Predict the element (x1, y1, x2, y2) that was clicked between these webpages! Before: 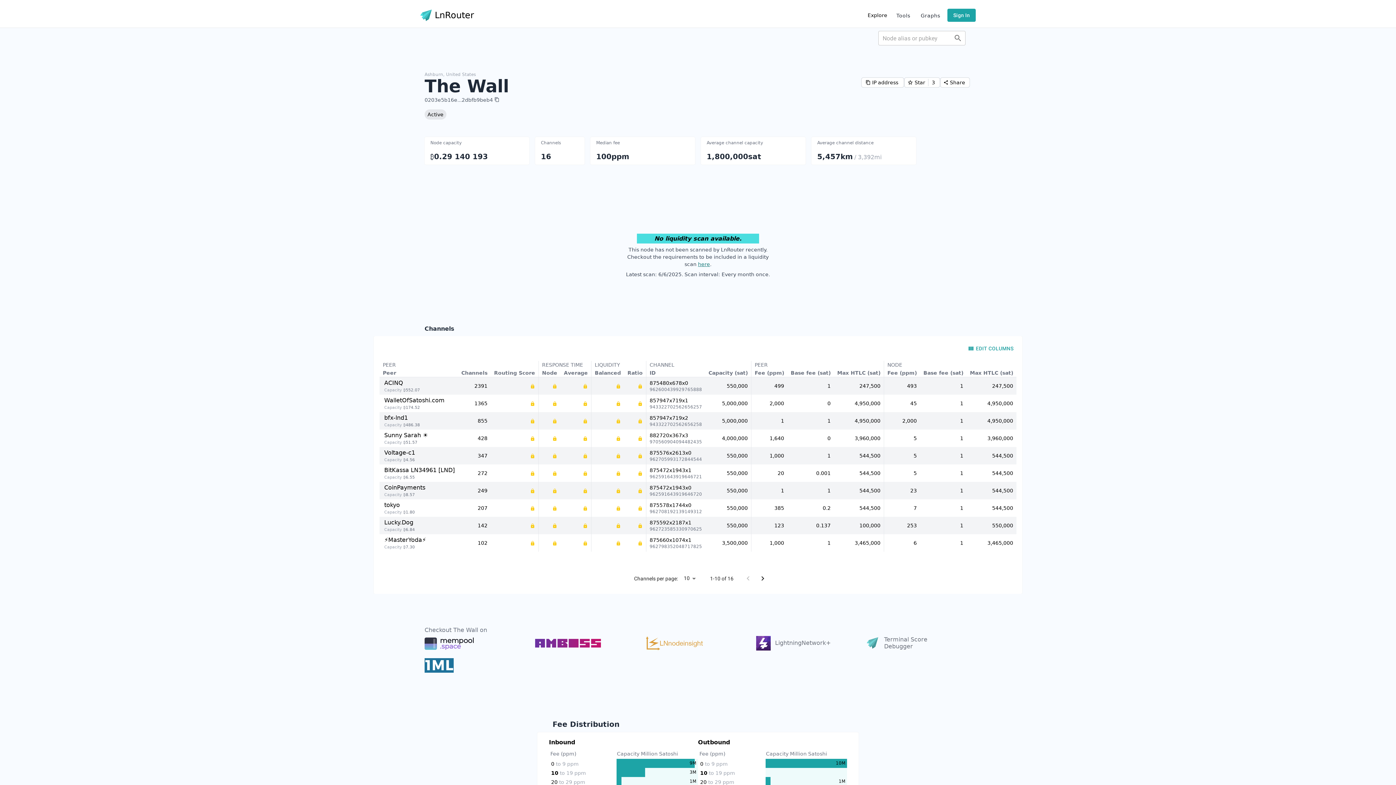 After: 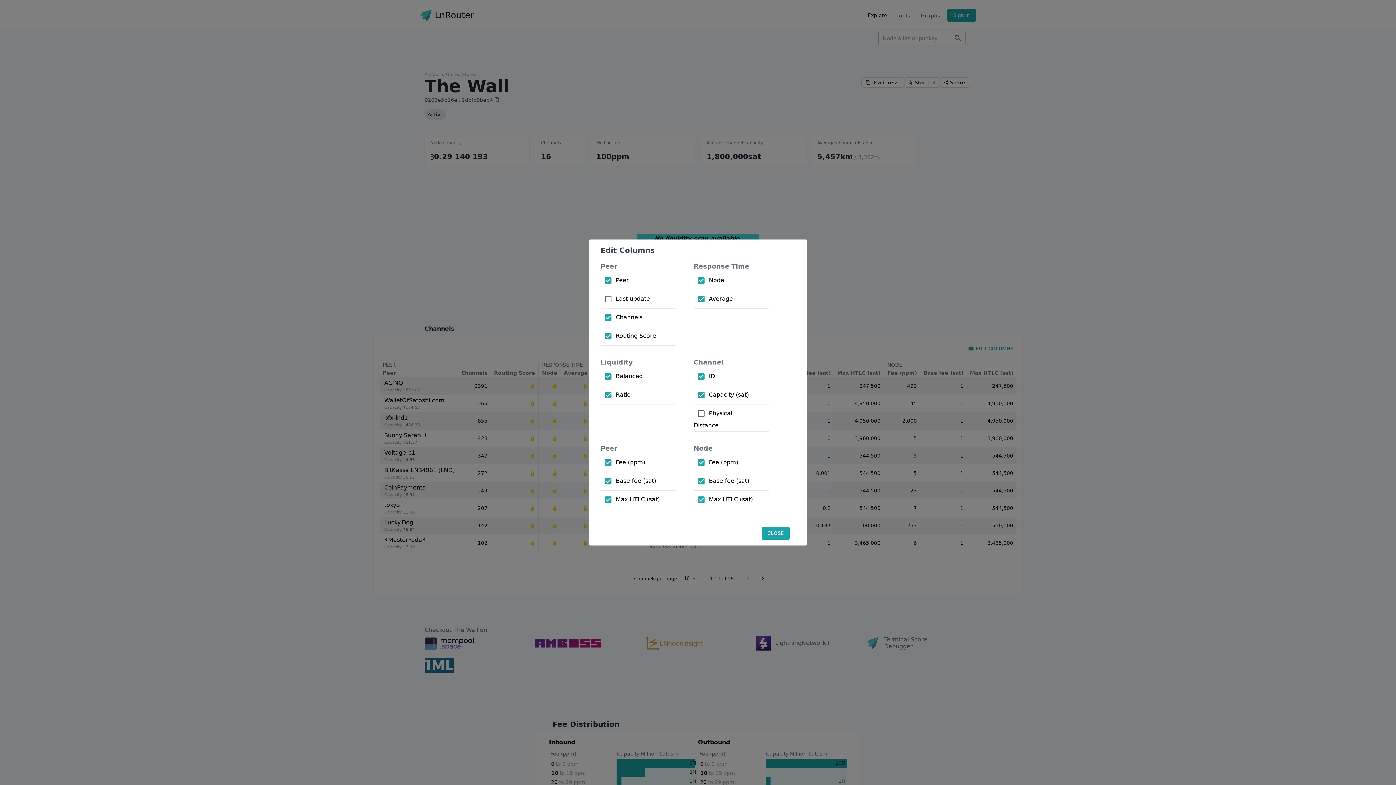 Action: bbox: (912, 342, 964, 355) label: EDIT COLUMNS